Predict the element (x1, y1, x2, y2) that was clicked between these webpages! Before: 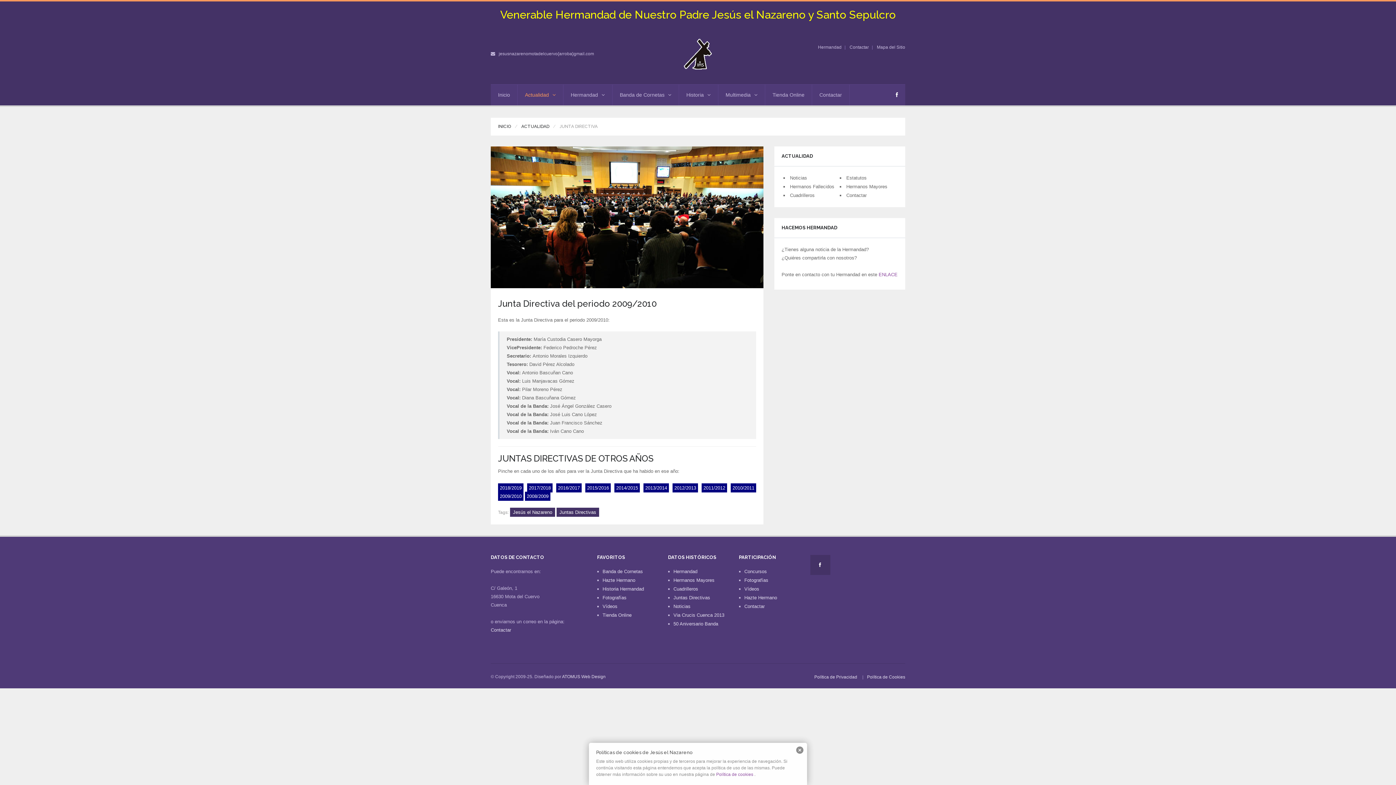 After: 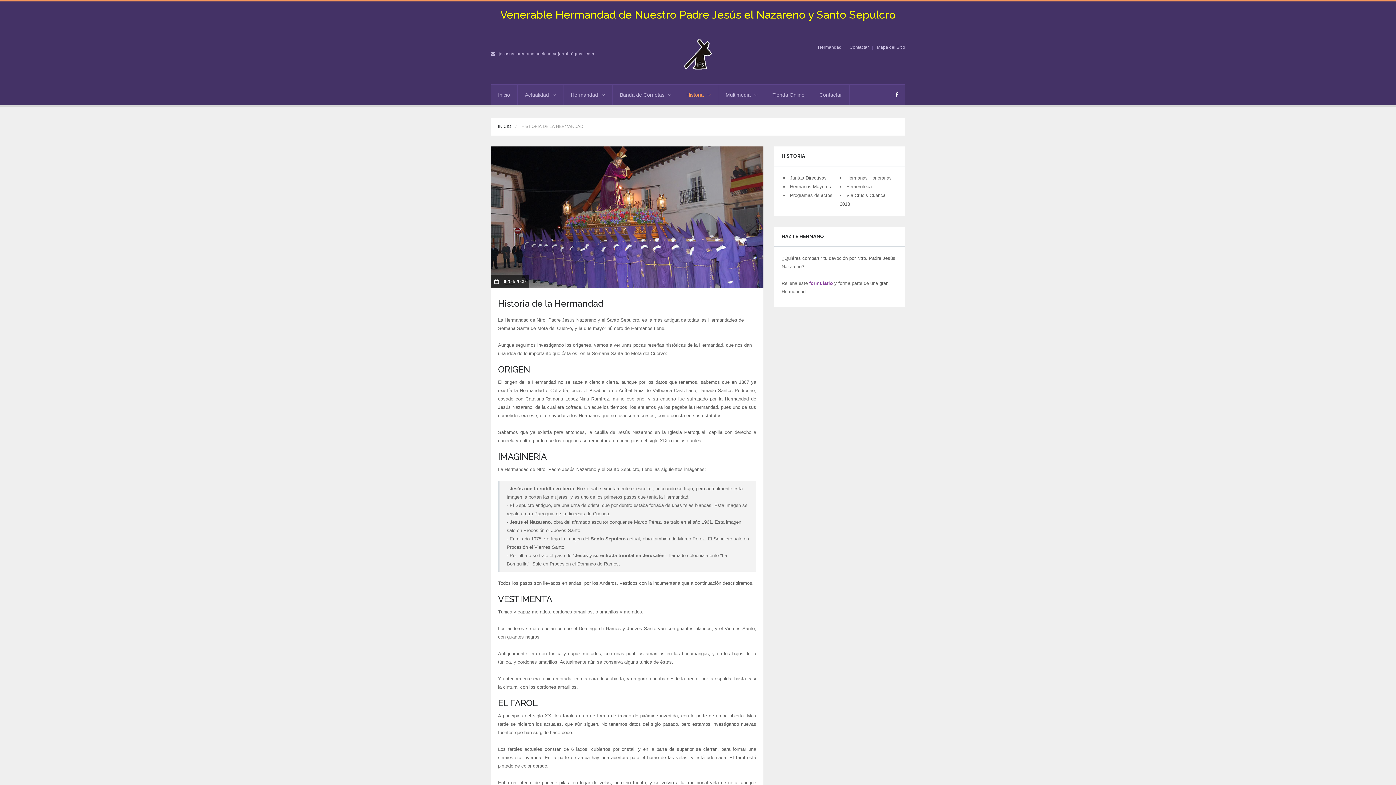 Action: bbox: (602, 586, 644, 591) label: Historia Hermandad